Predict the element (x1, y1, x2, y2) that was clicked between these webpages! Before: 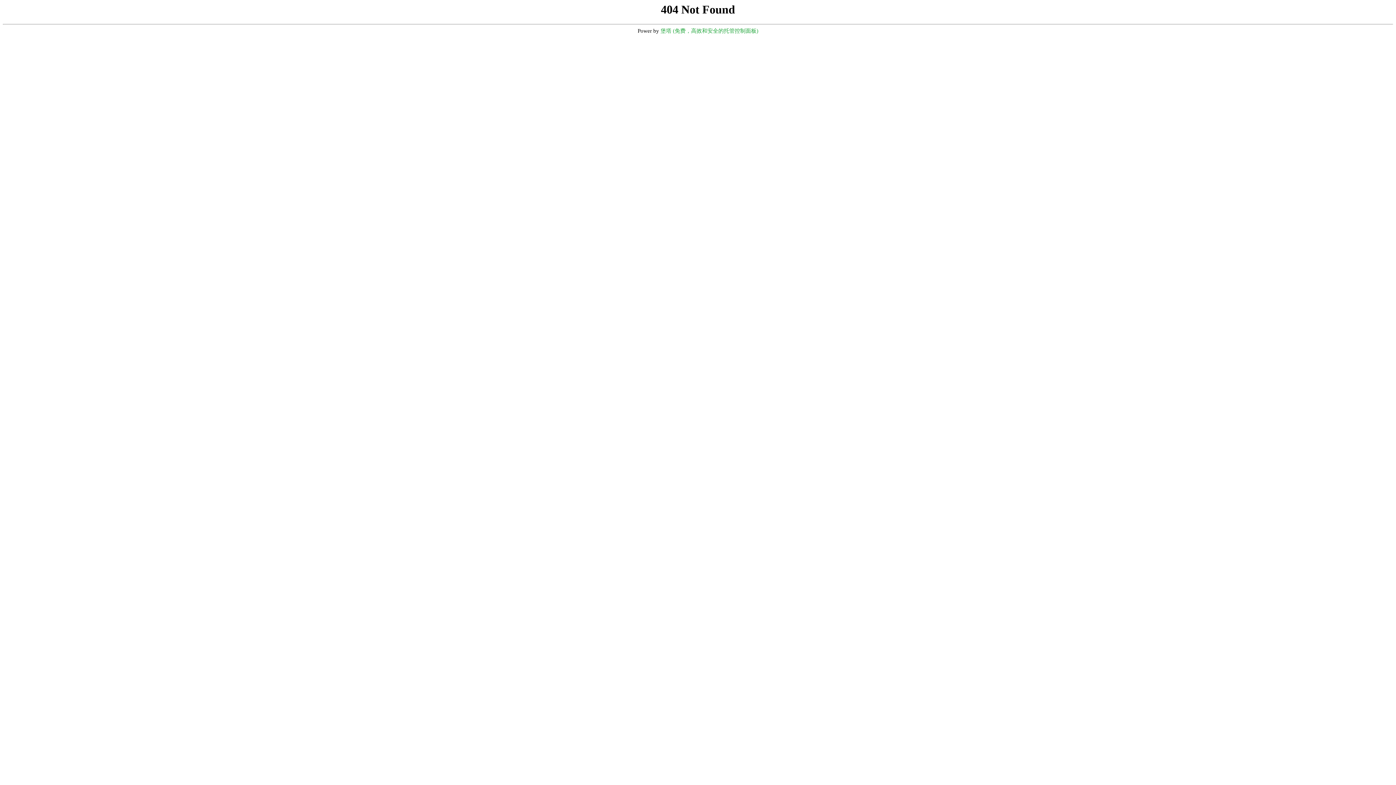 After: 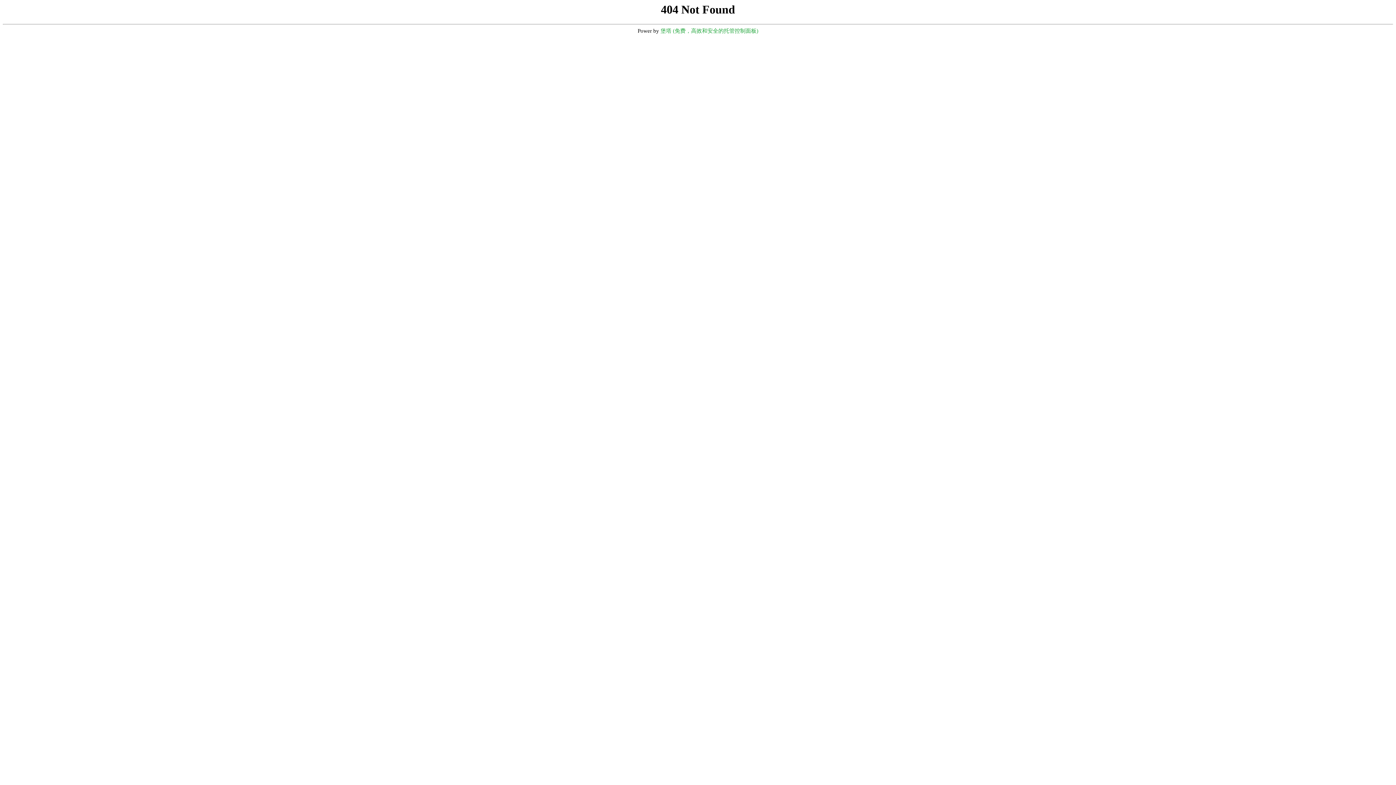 Action: bbox: (660, 28, 758, 33) label: 堡塔 (免费，高效和安全的托管控制面板)